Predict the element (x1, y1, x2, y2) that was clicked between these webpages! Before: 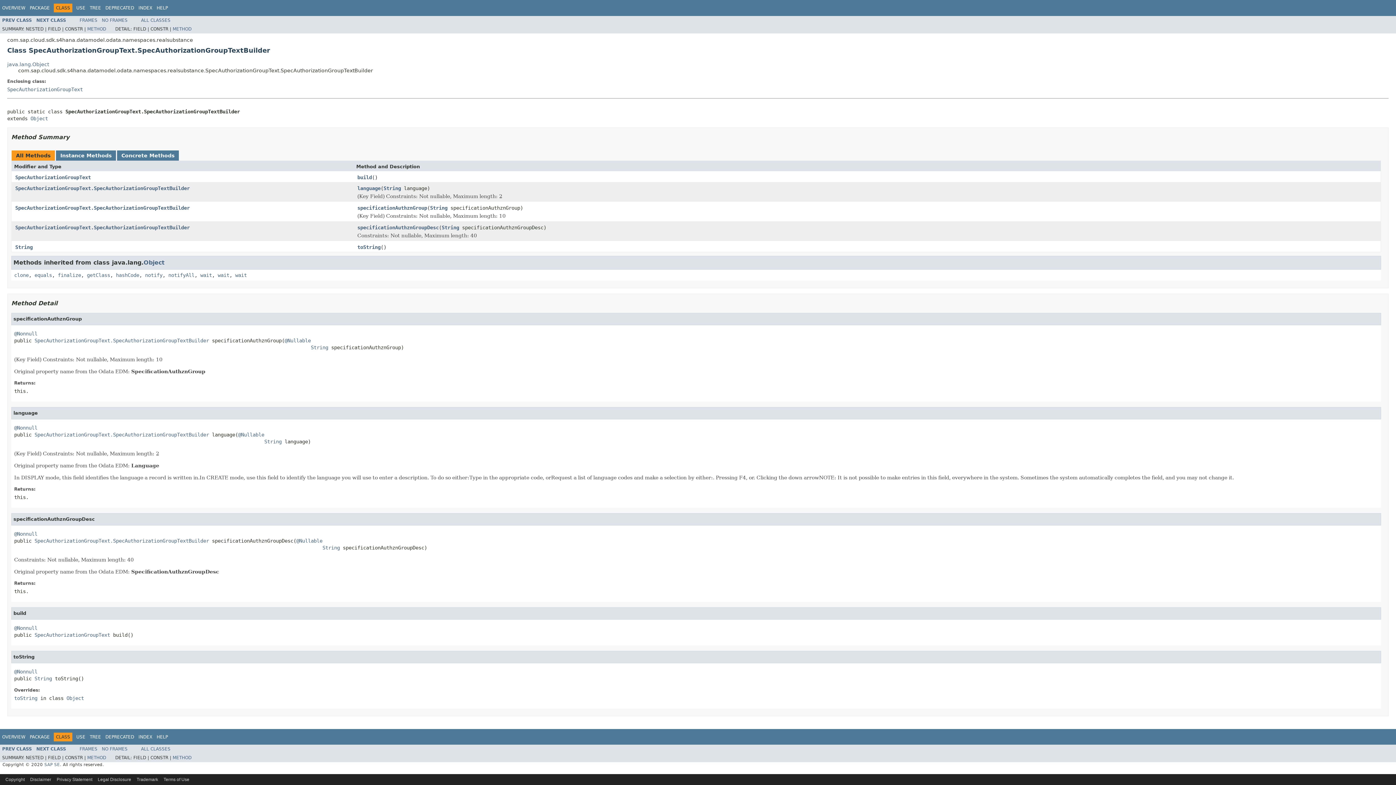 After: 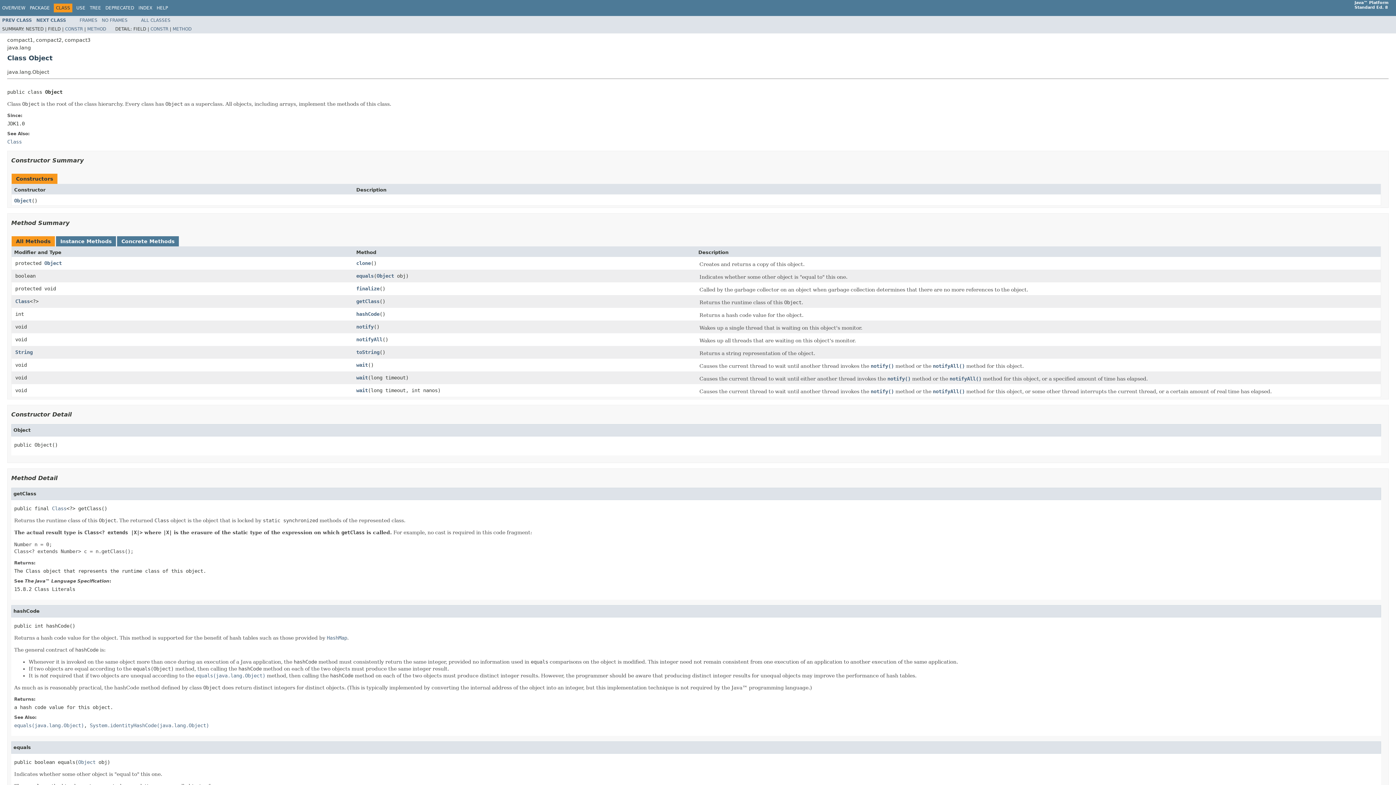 Action: label: java.lang.Object bbox: (7, 61, 49, 67)